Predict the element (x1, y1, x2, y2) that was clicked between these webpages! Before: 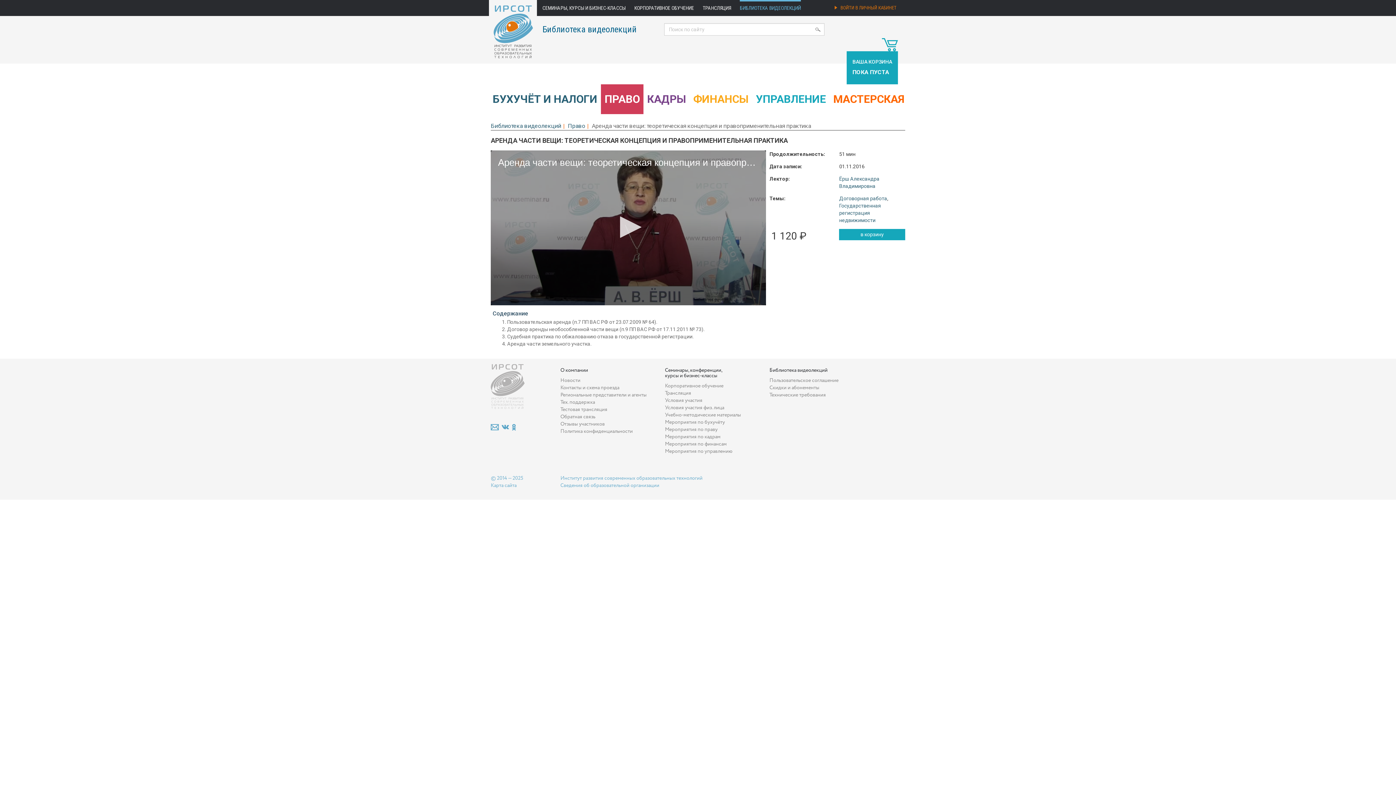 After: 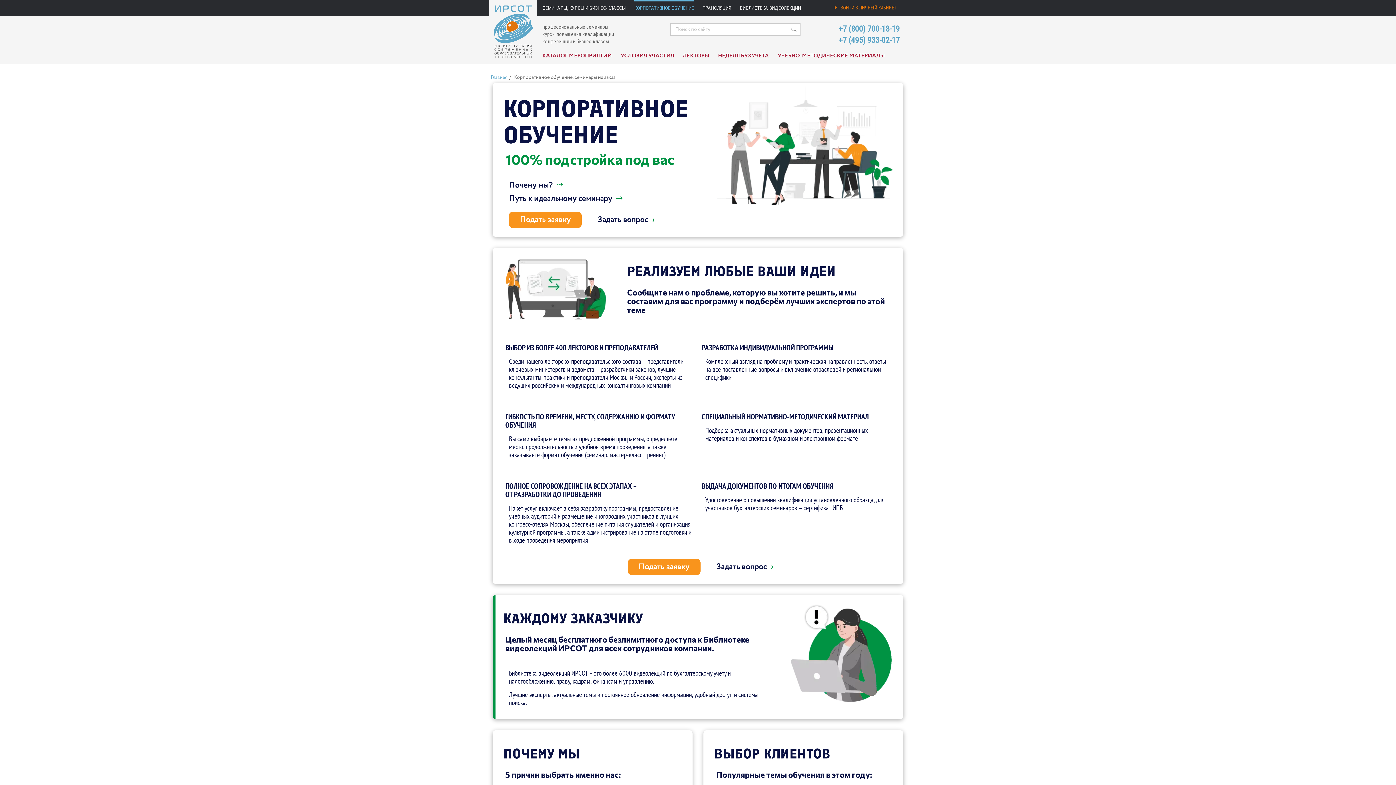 Action: bbox: (665, 382, 723, 389) label: Корпоративное обучение